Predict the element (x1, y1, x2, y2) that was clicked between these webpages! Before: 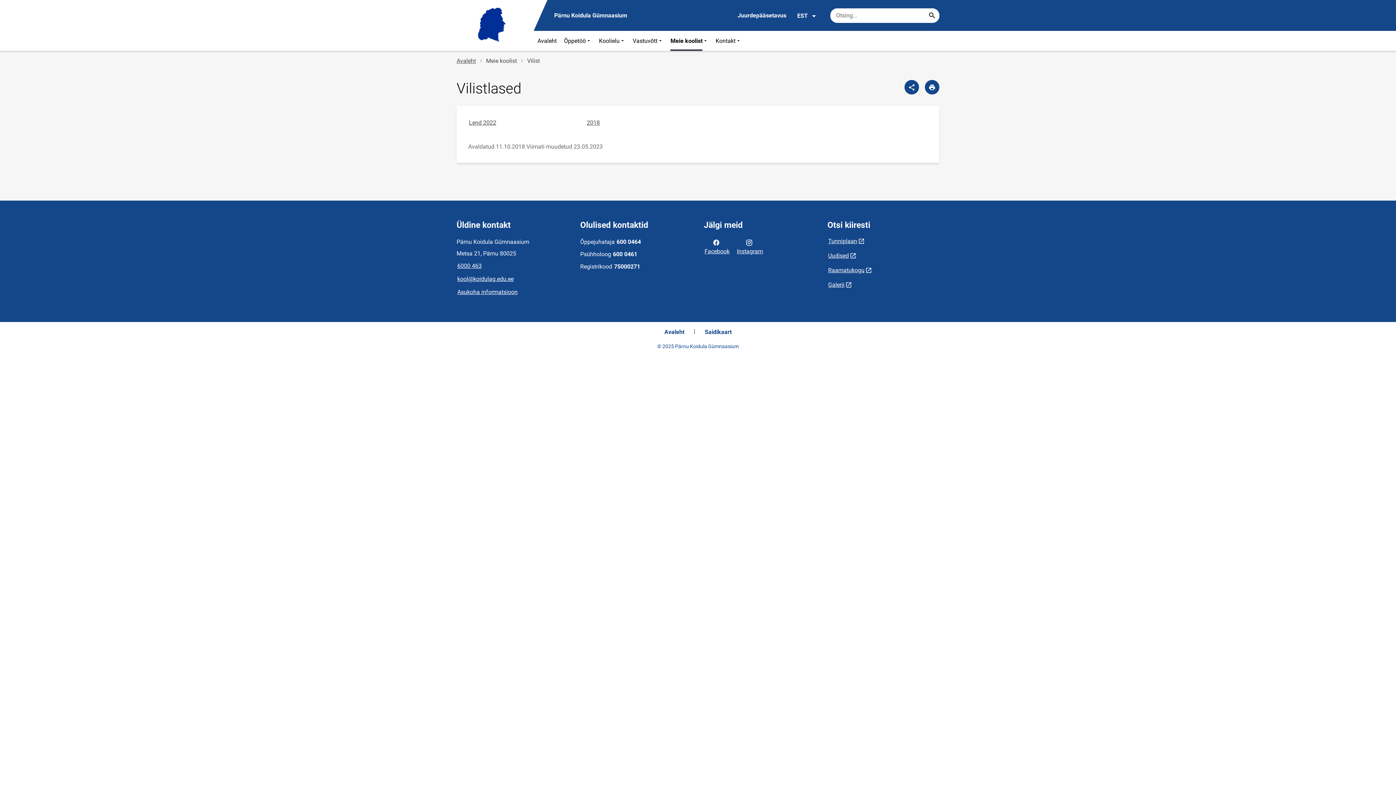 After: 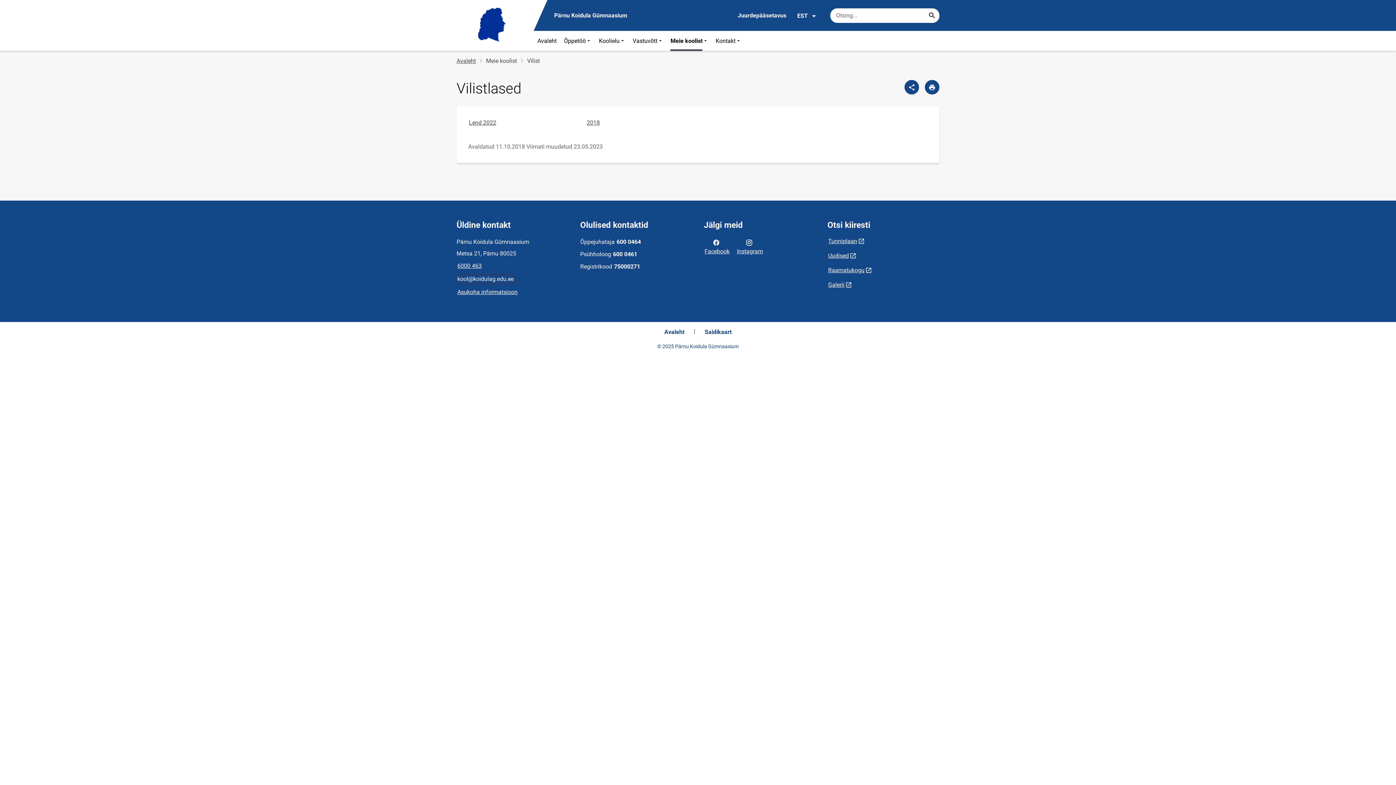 Action: bbox: (456, 274, 514, 284) label: kool@koidulag.edu.ee